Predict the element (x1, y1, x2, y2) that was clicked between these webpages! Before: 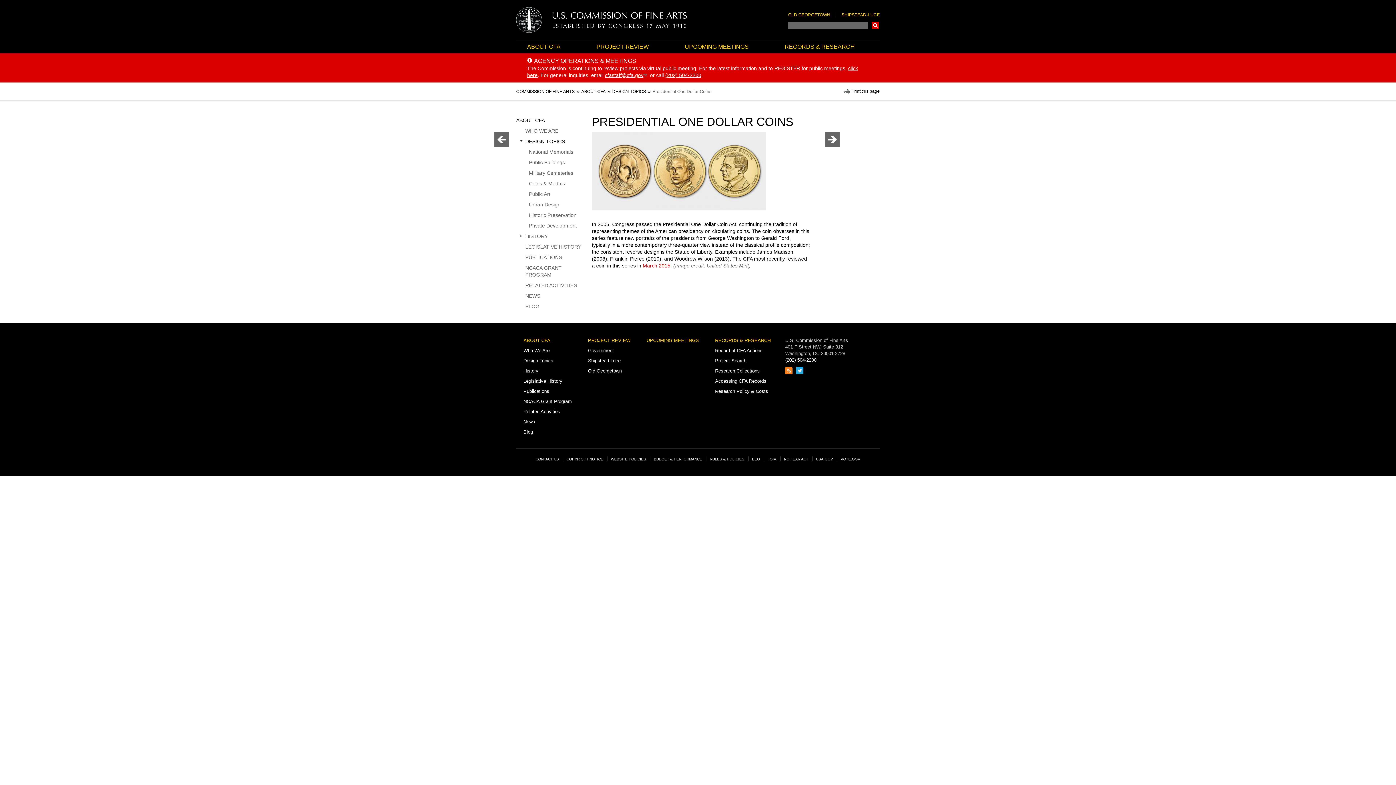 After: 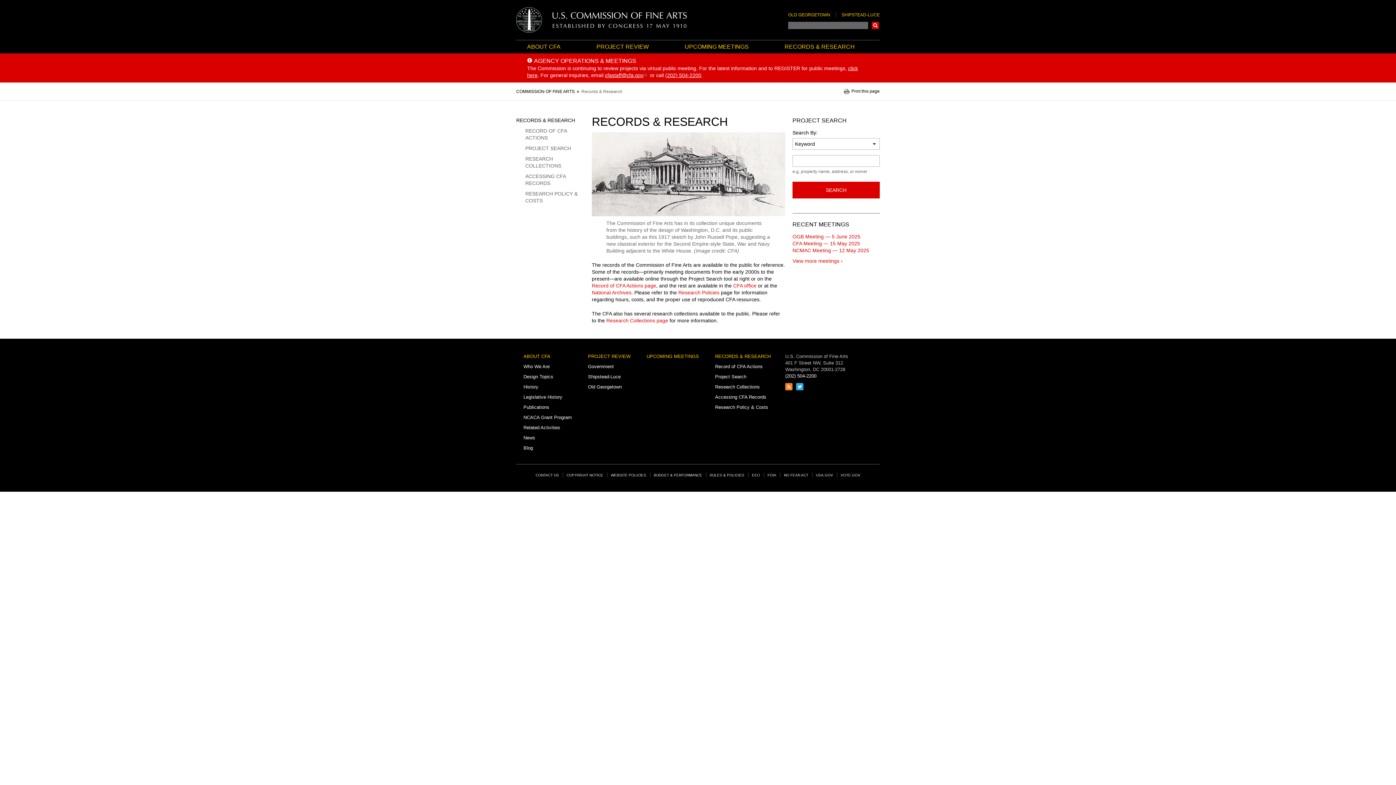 Action: bbox: (715, 337, 770, 343) label: RECORDS & RESEARCH